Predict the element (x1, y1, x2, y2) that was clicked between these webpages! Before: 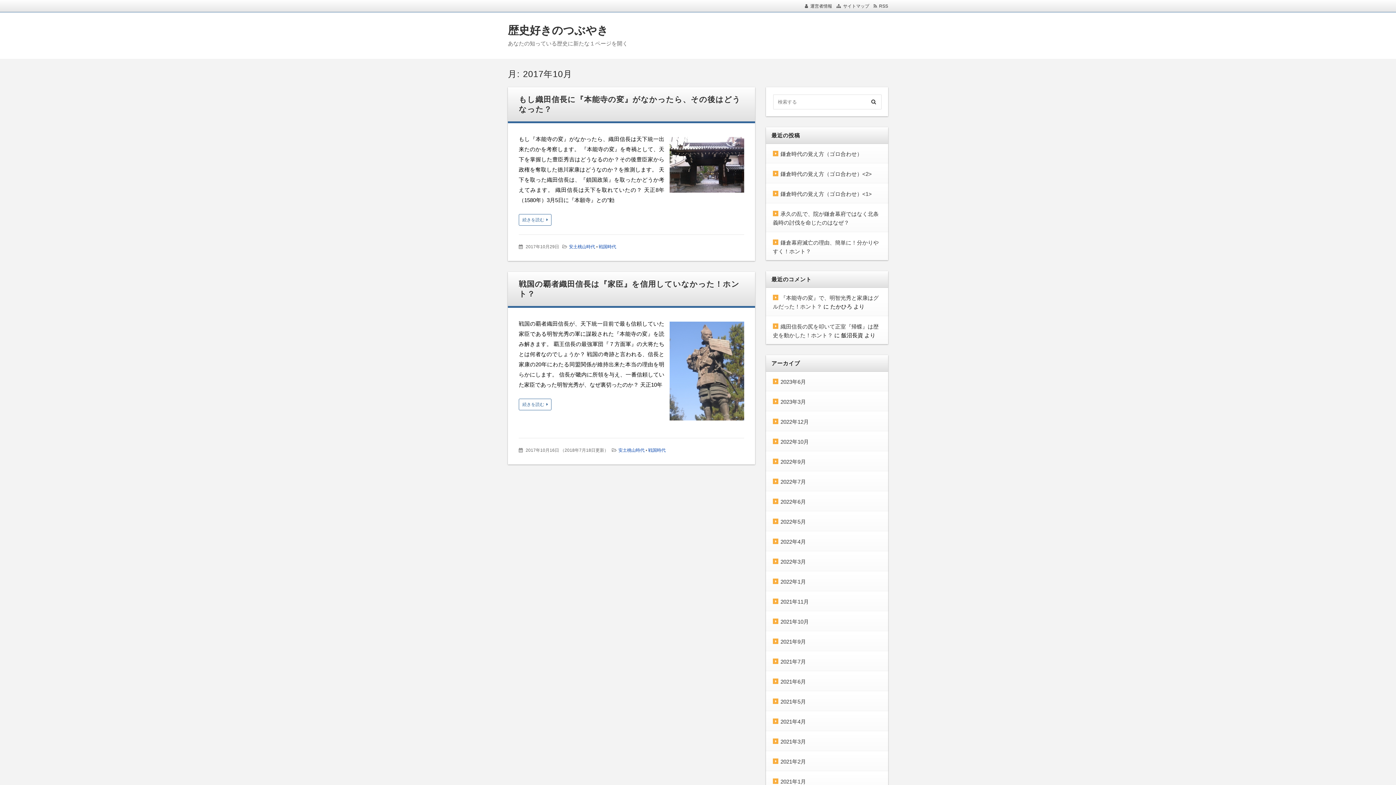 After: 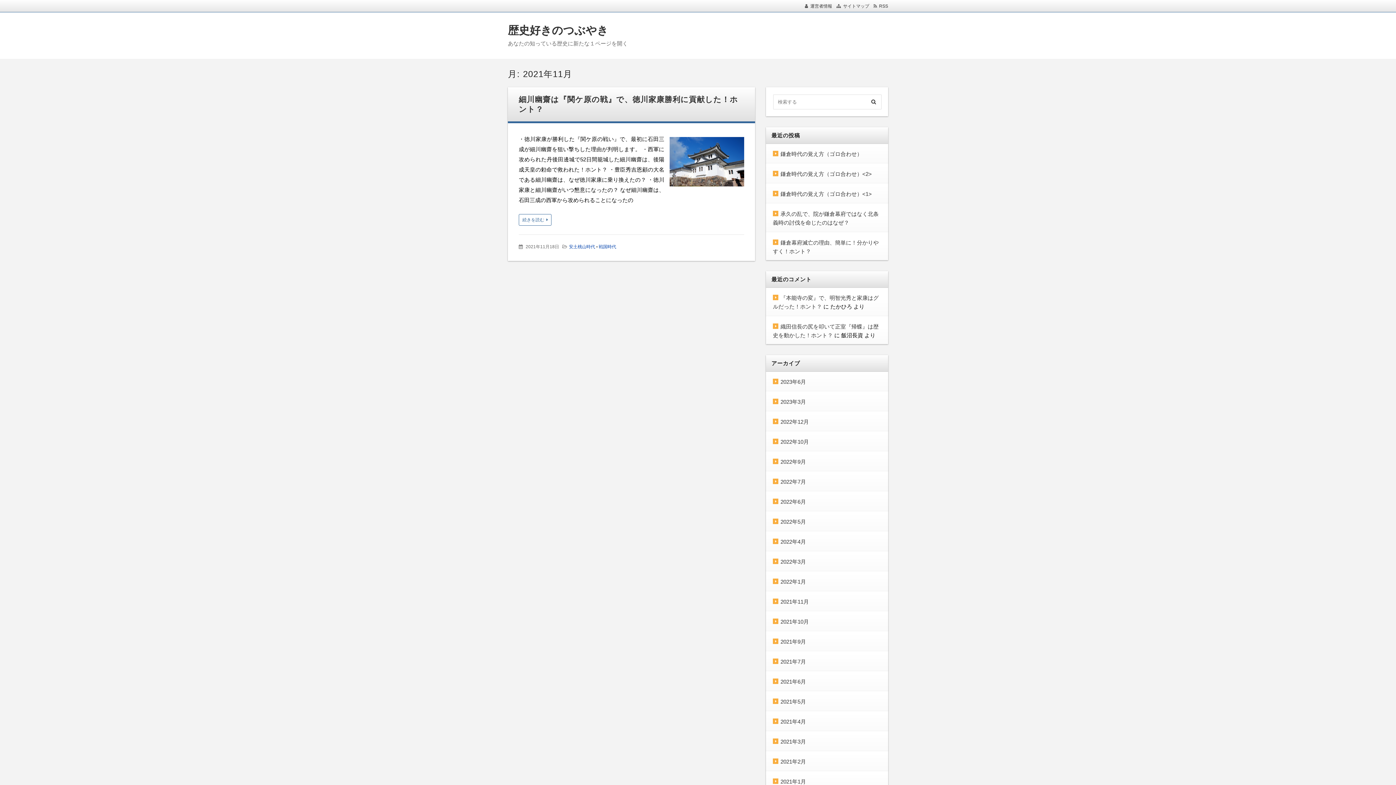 Action: bbox: (773, 598, 809, 605) label: 2021年11月